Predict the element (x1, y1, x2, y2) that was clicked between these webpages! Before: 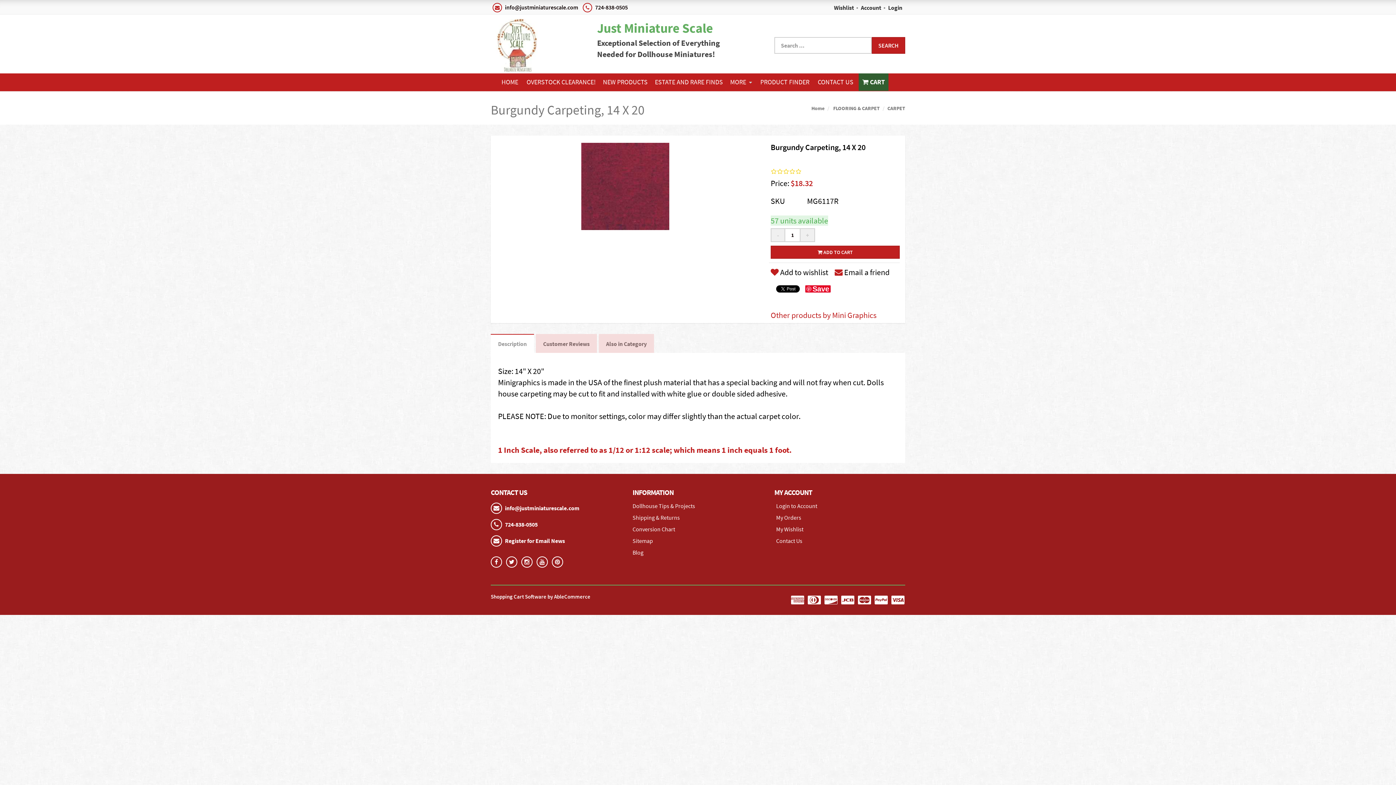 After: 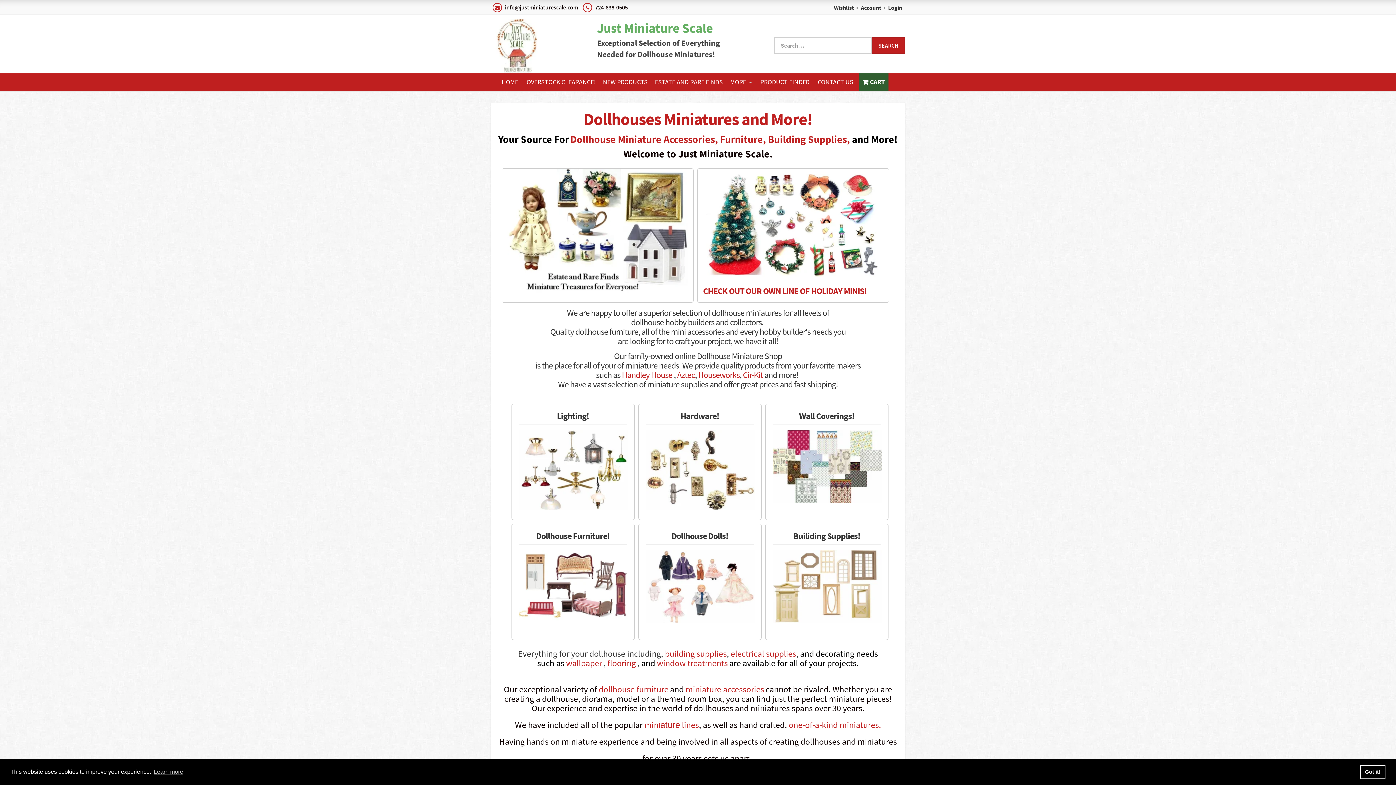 Action: bbox: (811, 105, 824, 111) label: Home